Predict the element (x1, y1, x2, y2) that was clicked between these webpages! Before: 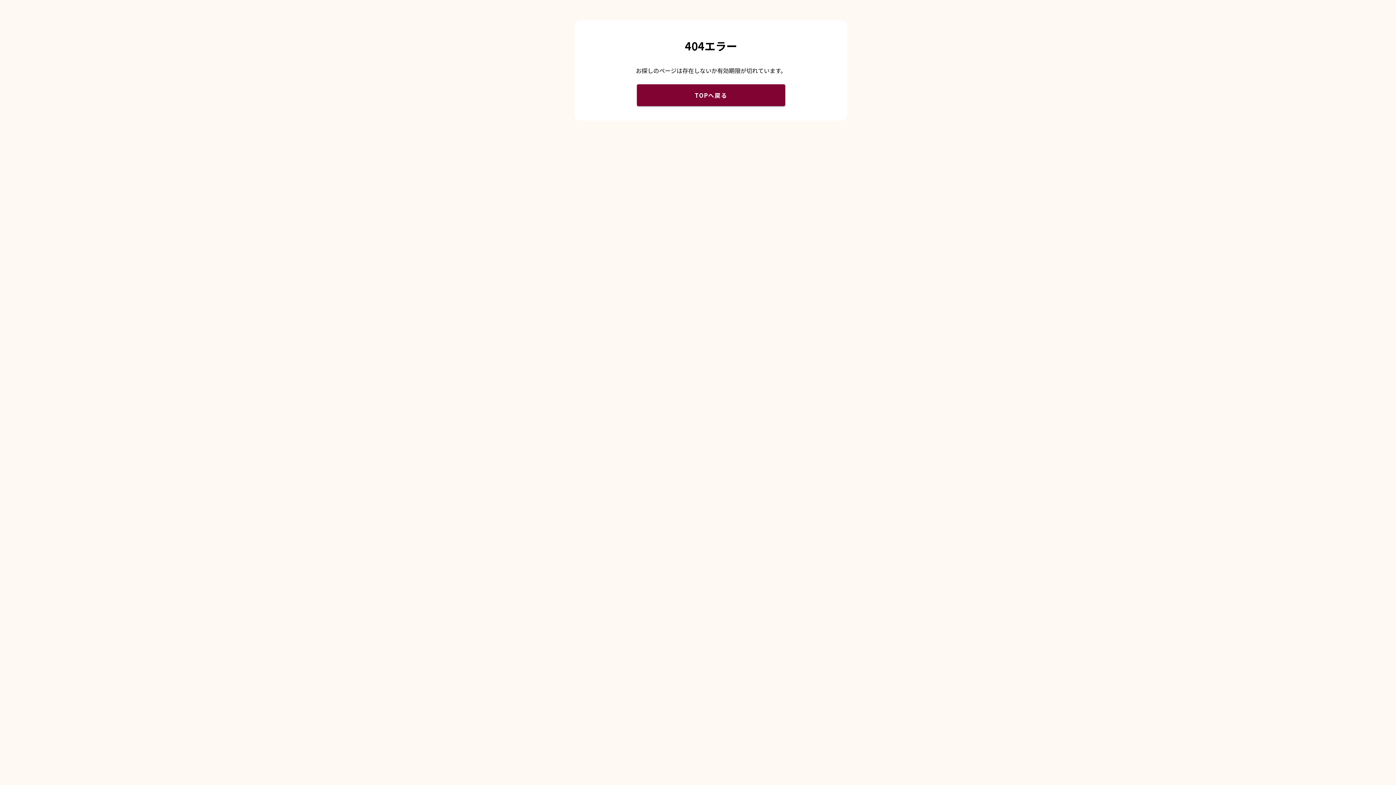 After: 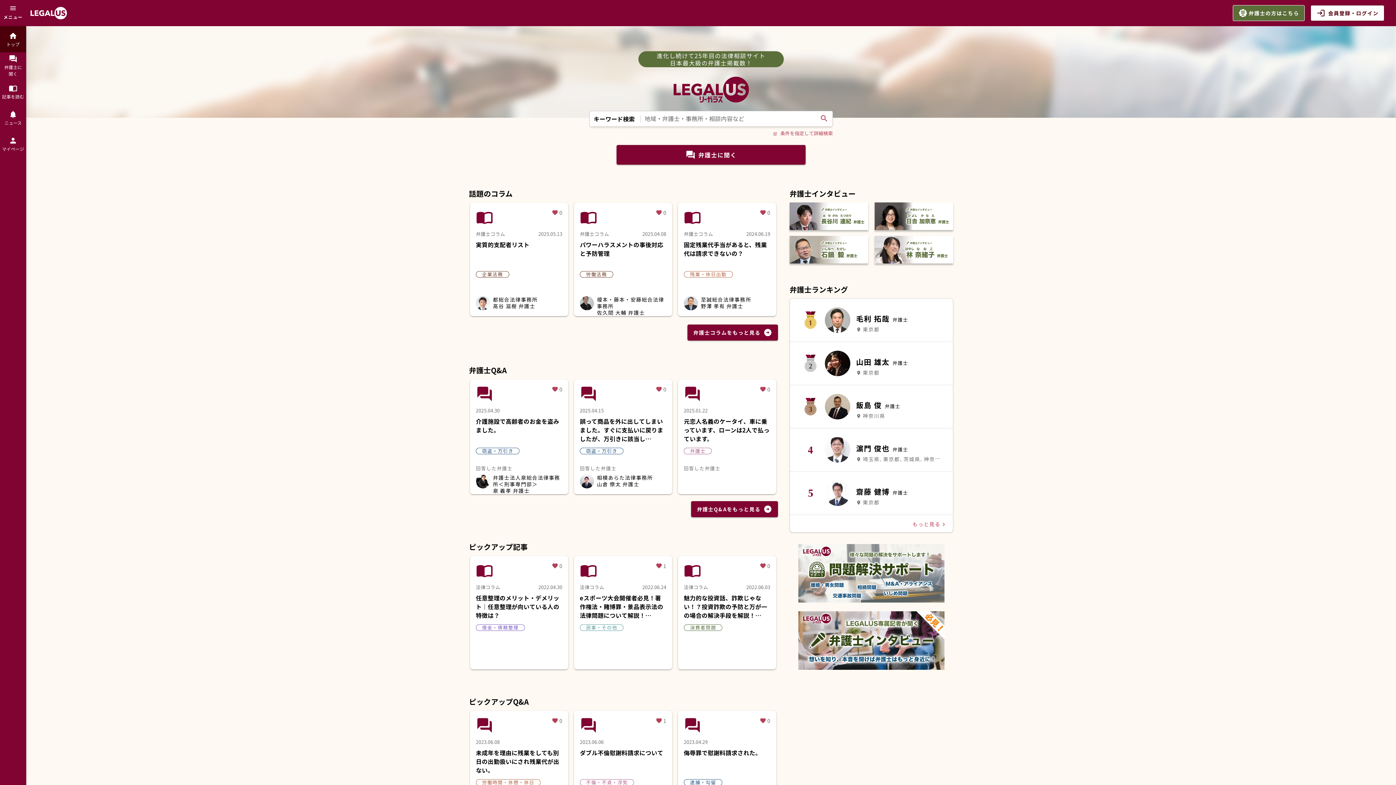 Action: label: TOPへ戻る bbox: (637, 84, 785, 106)